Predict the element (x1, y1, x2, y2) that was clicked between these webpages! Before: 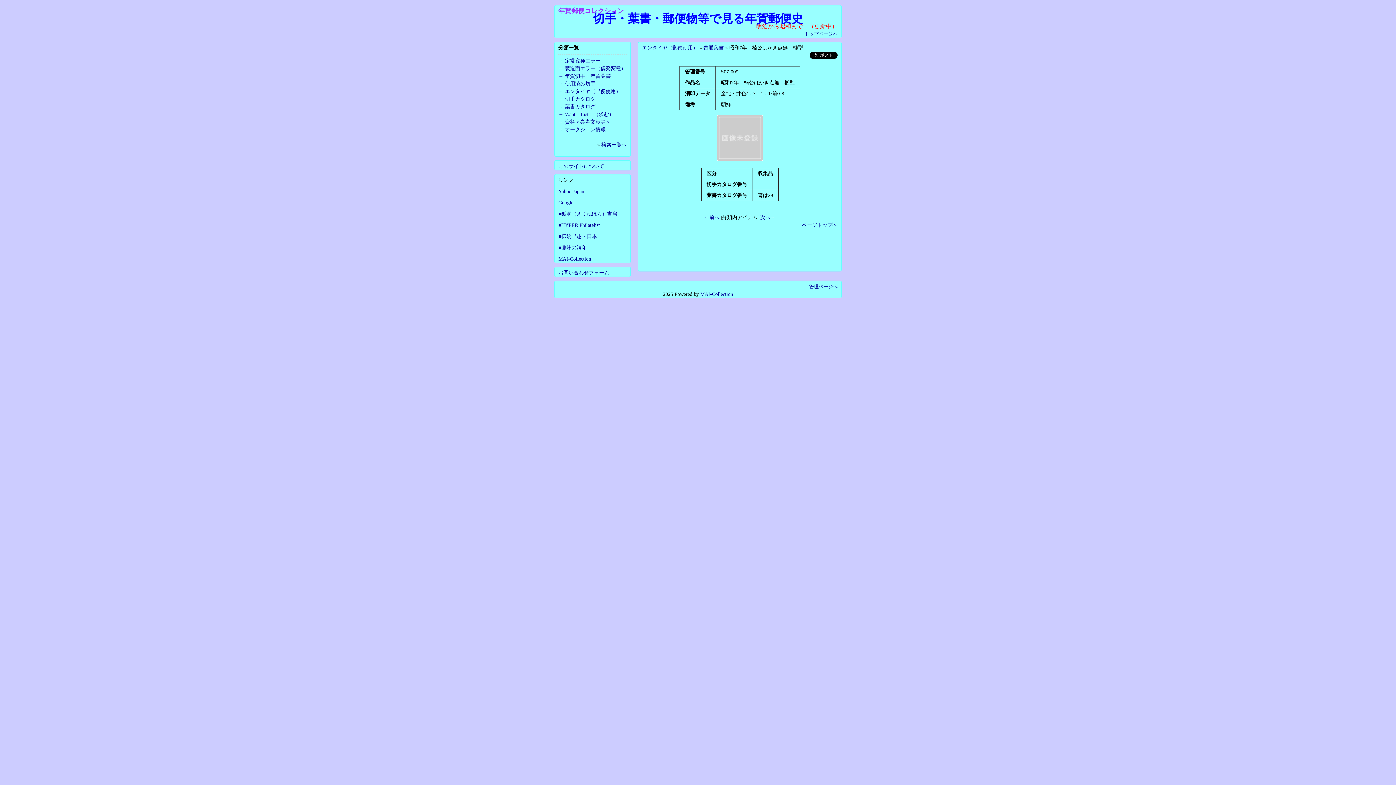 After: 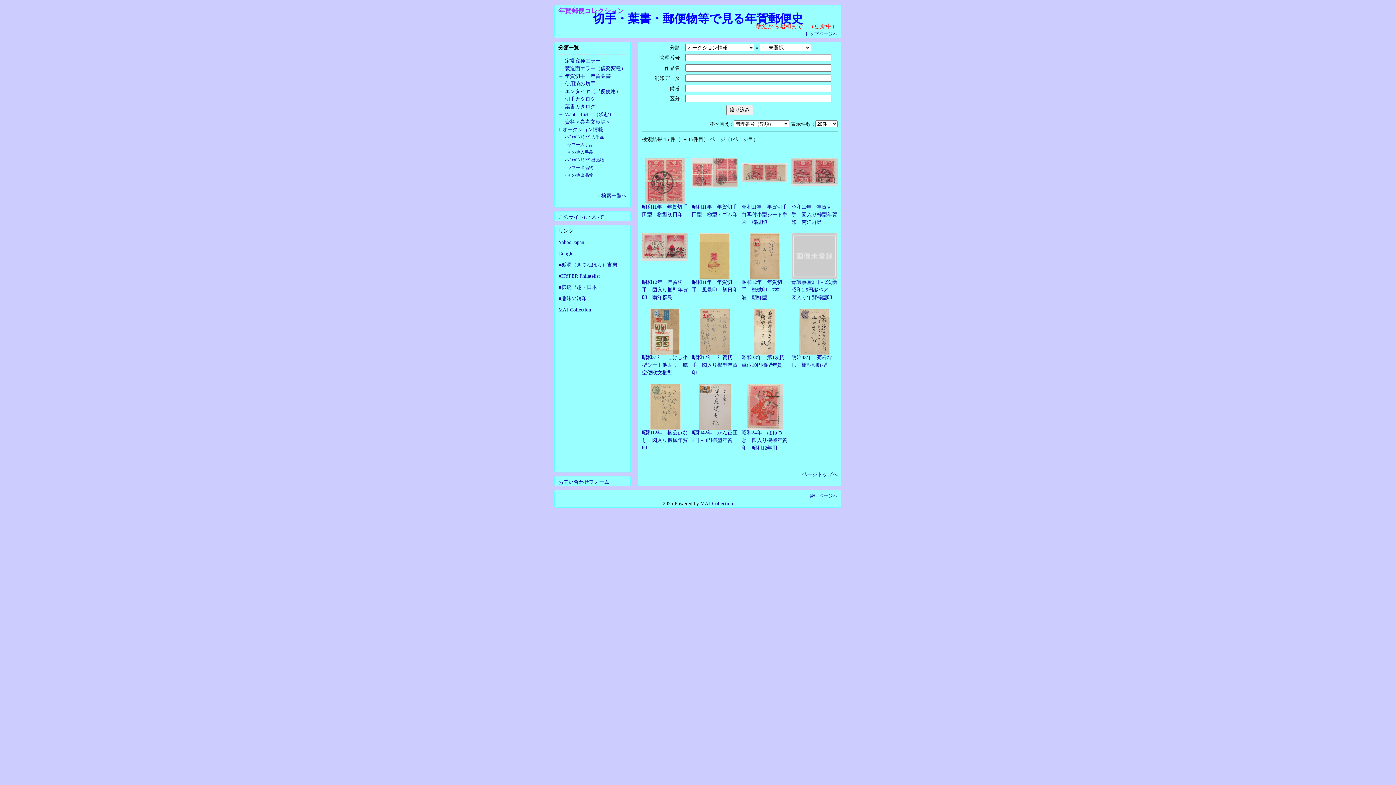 Action: label: オークション情報 bbox: (565, 126, 605, 132)